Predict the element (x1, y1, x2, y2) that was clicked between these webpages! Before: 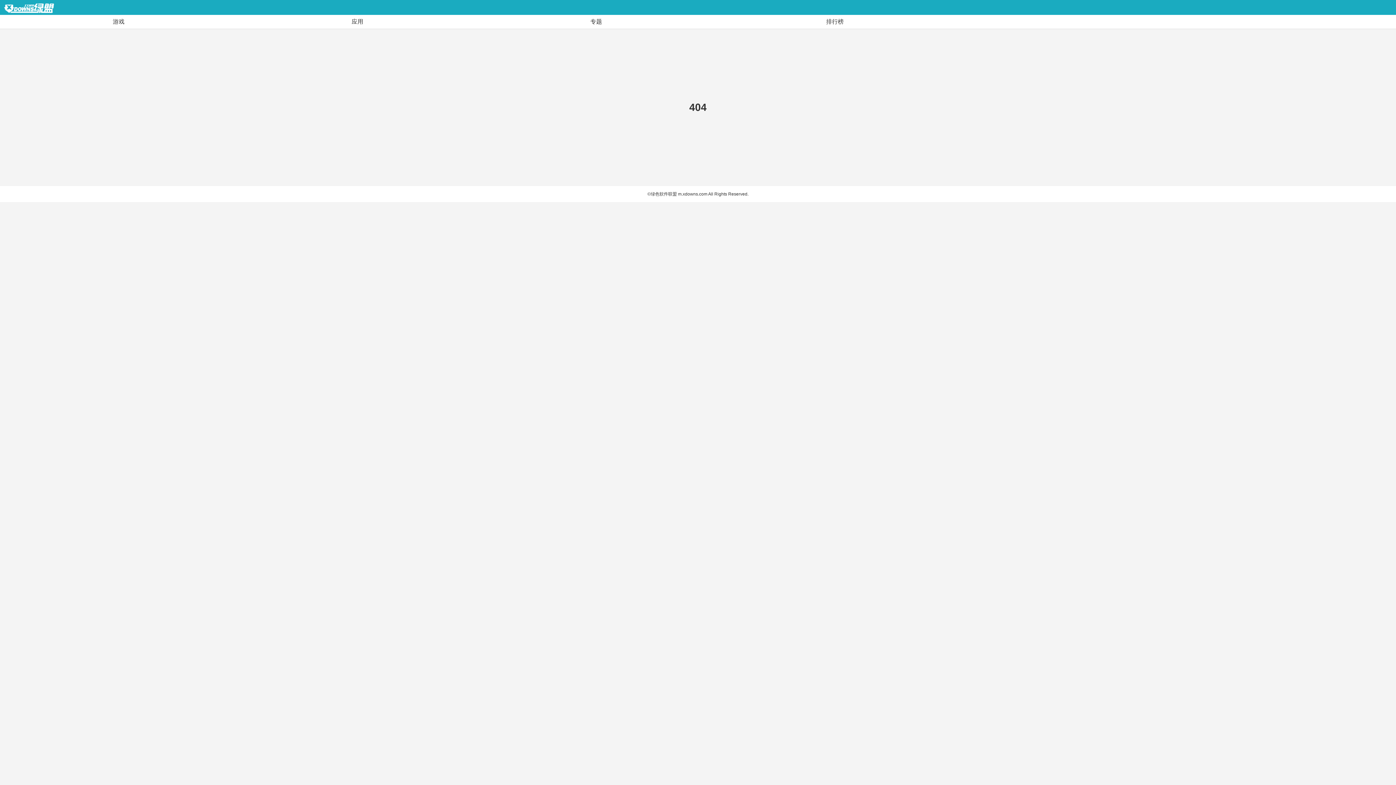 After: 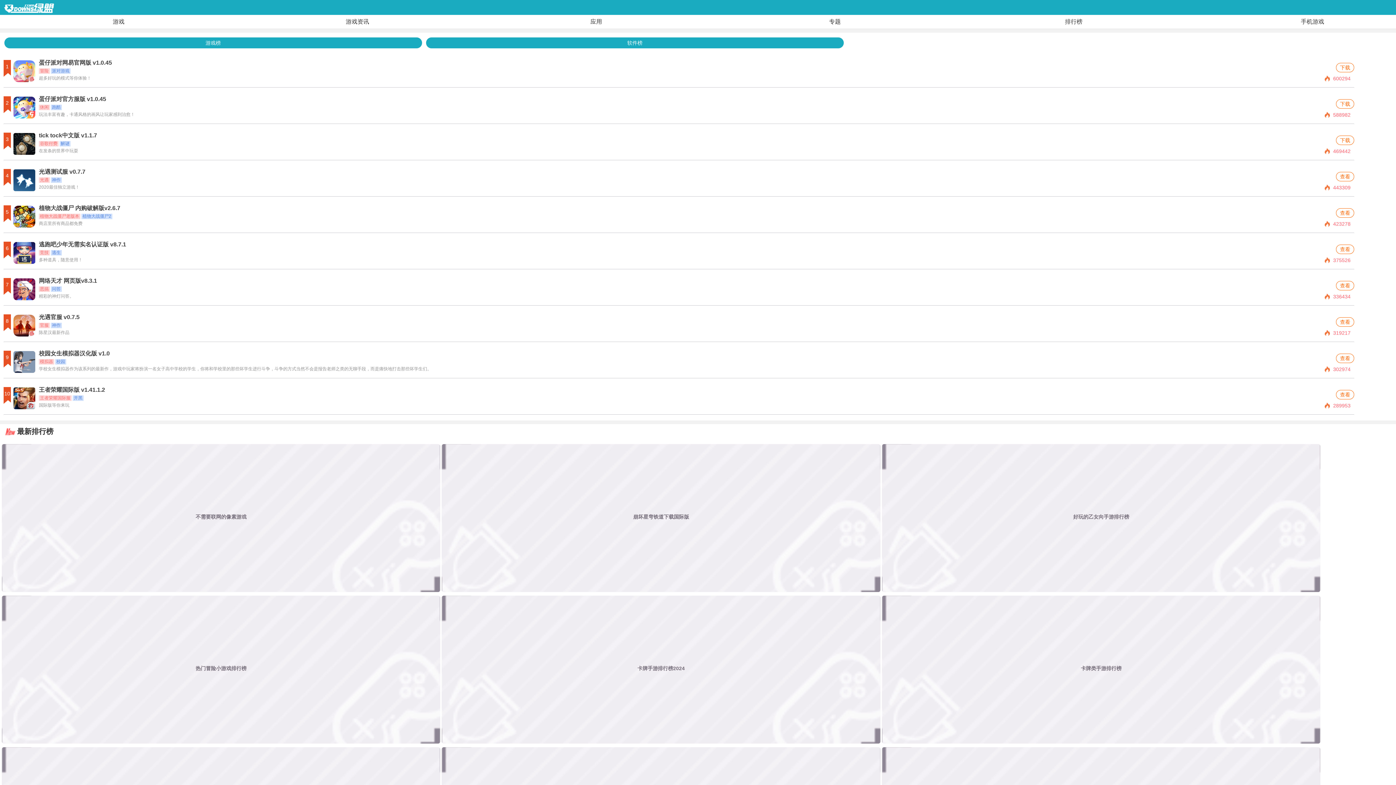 Action: bbox: (716, 14, 953, 28) label: 排行榜